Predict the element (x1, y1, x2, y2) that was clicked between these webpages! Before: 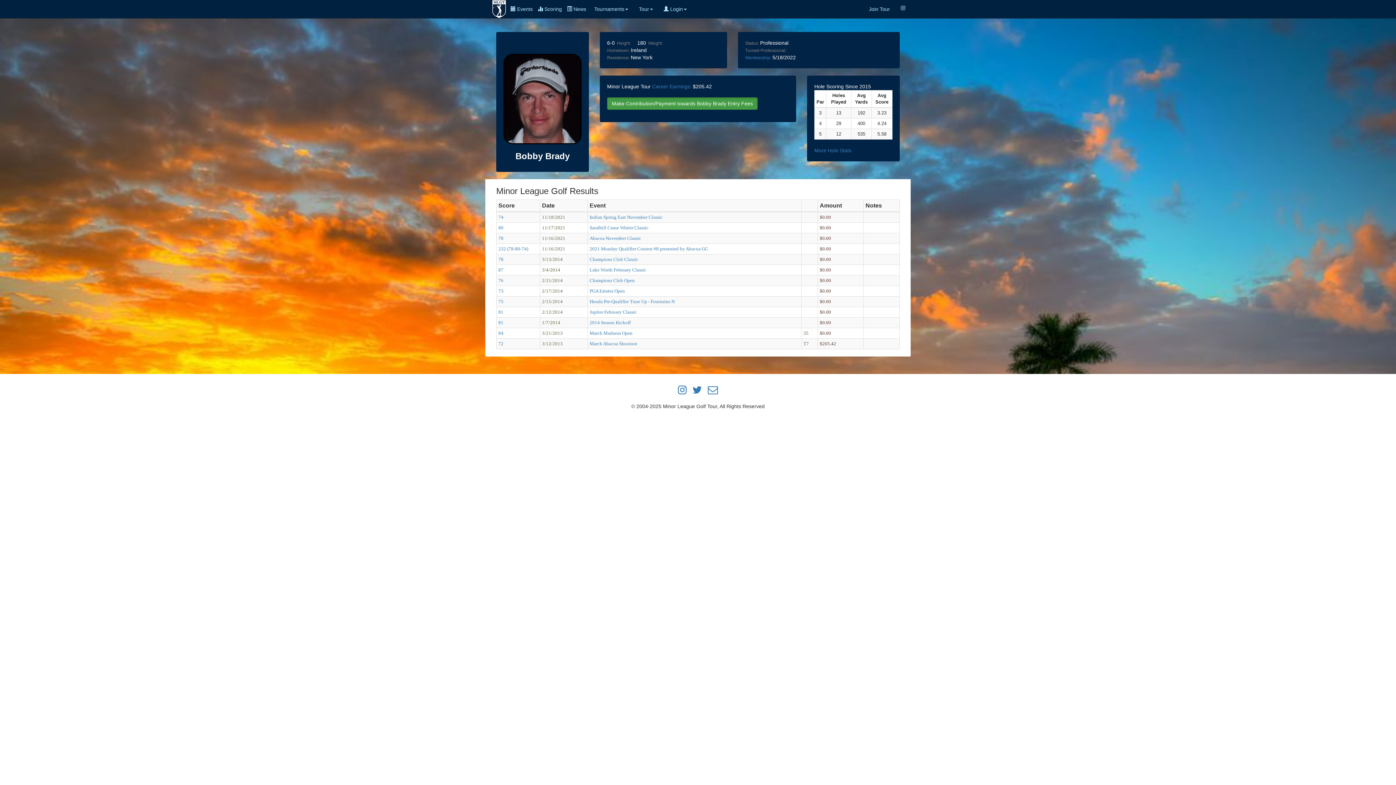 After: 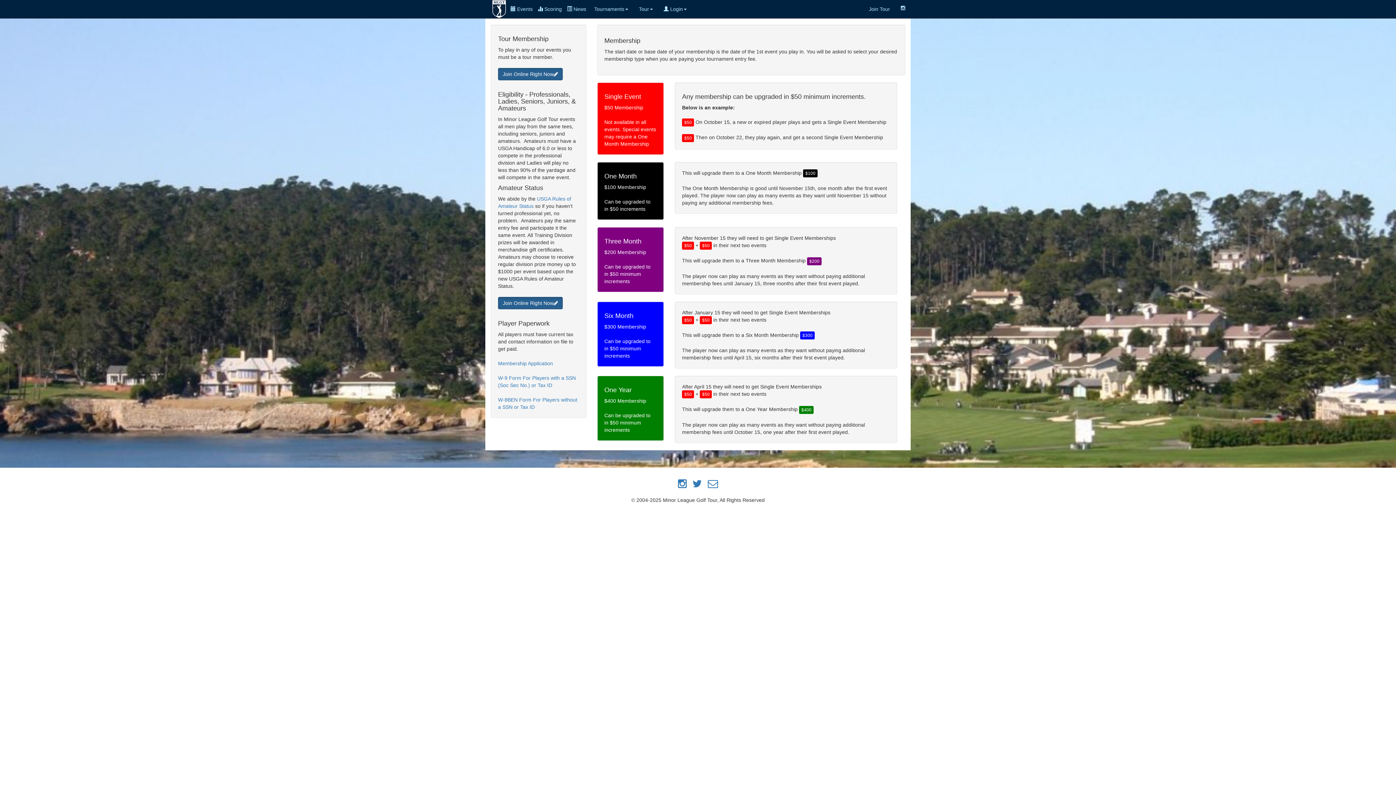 Action: bbox: (745, 54, 771, 60) label: Membership: